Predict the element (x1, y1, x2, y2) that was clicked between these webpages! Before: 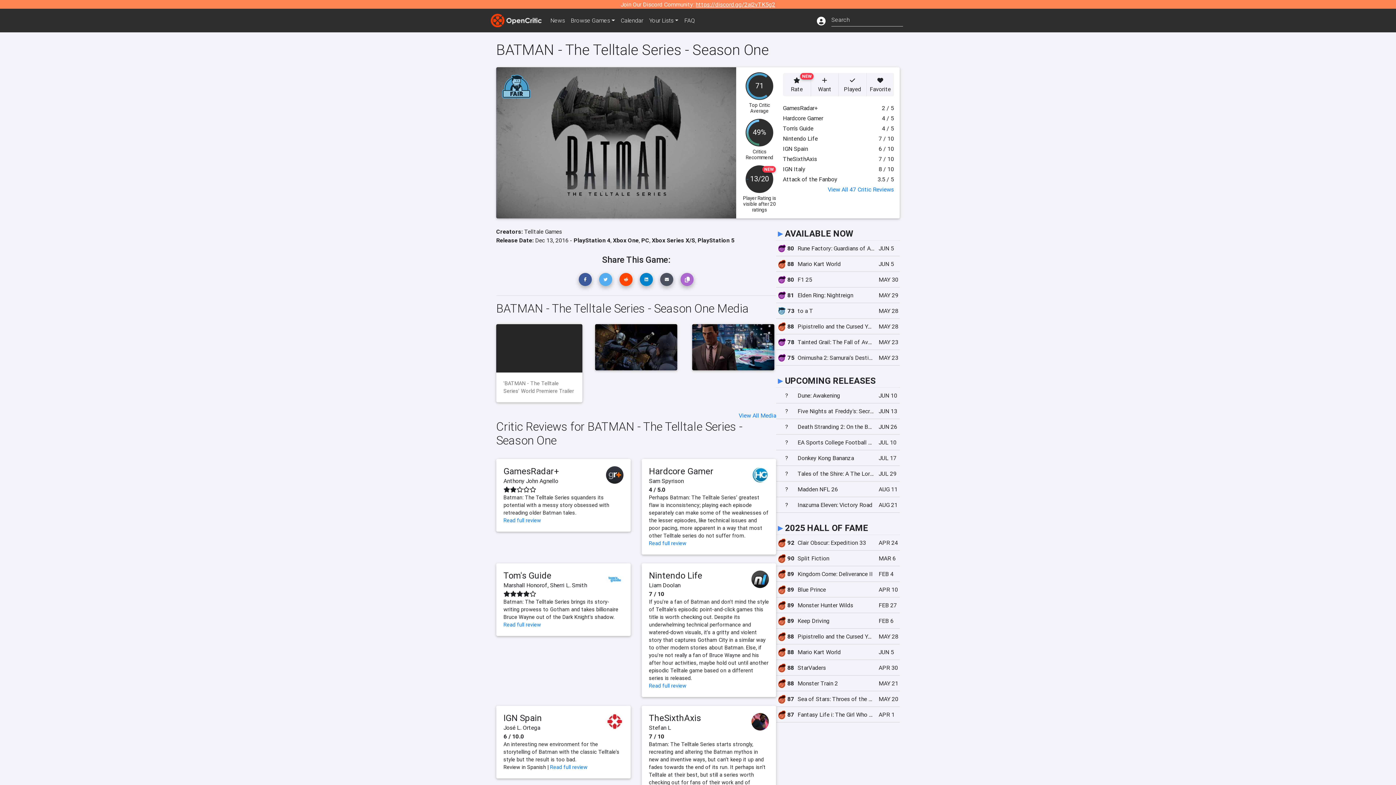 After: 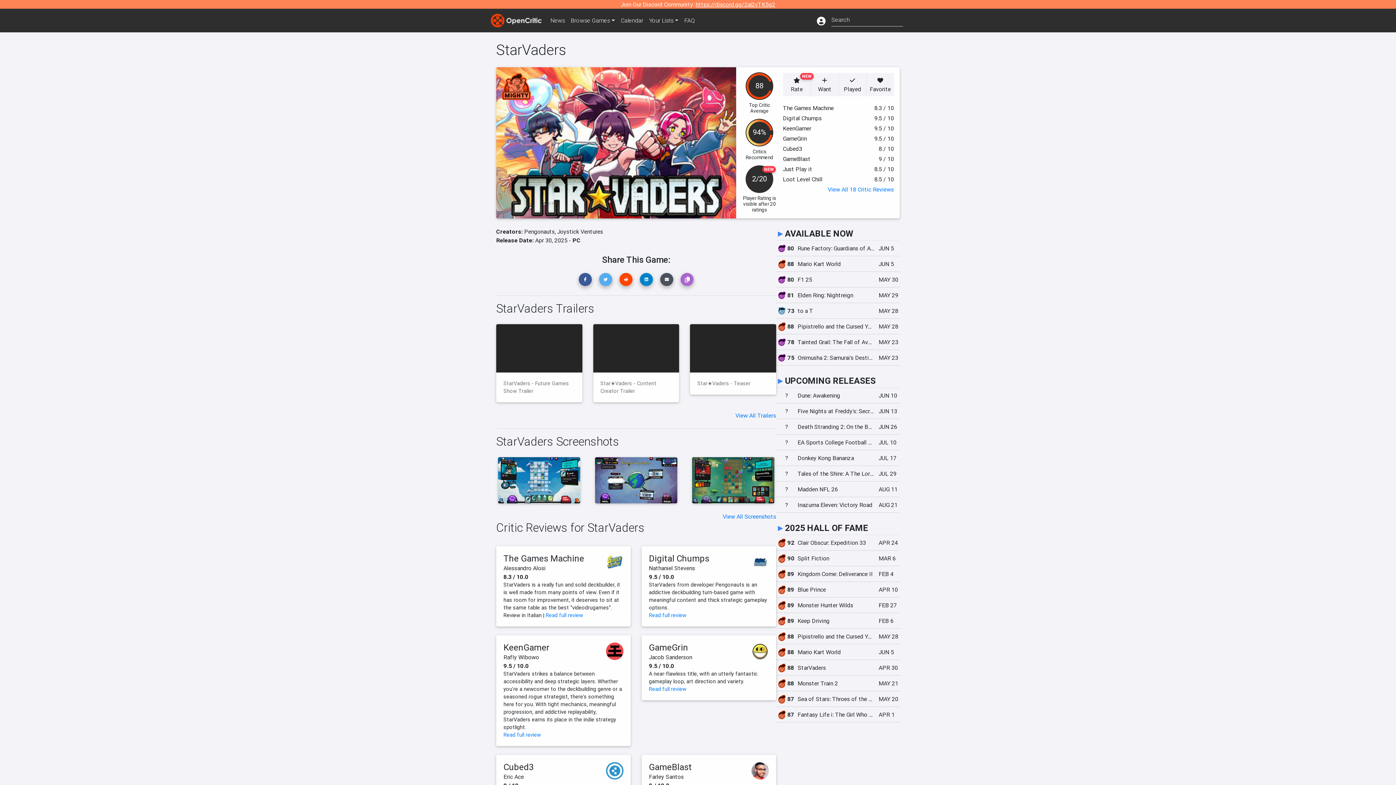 Action: label: 88
StarVaders
APR 30 bbox: (776, 660, 900, 676)